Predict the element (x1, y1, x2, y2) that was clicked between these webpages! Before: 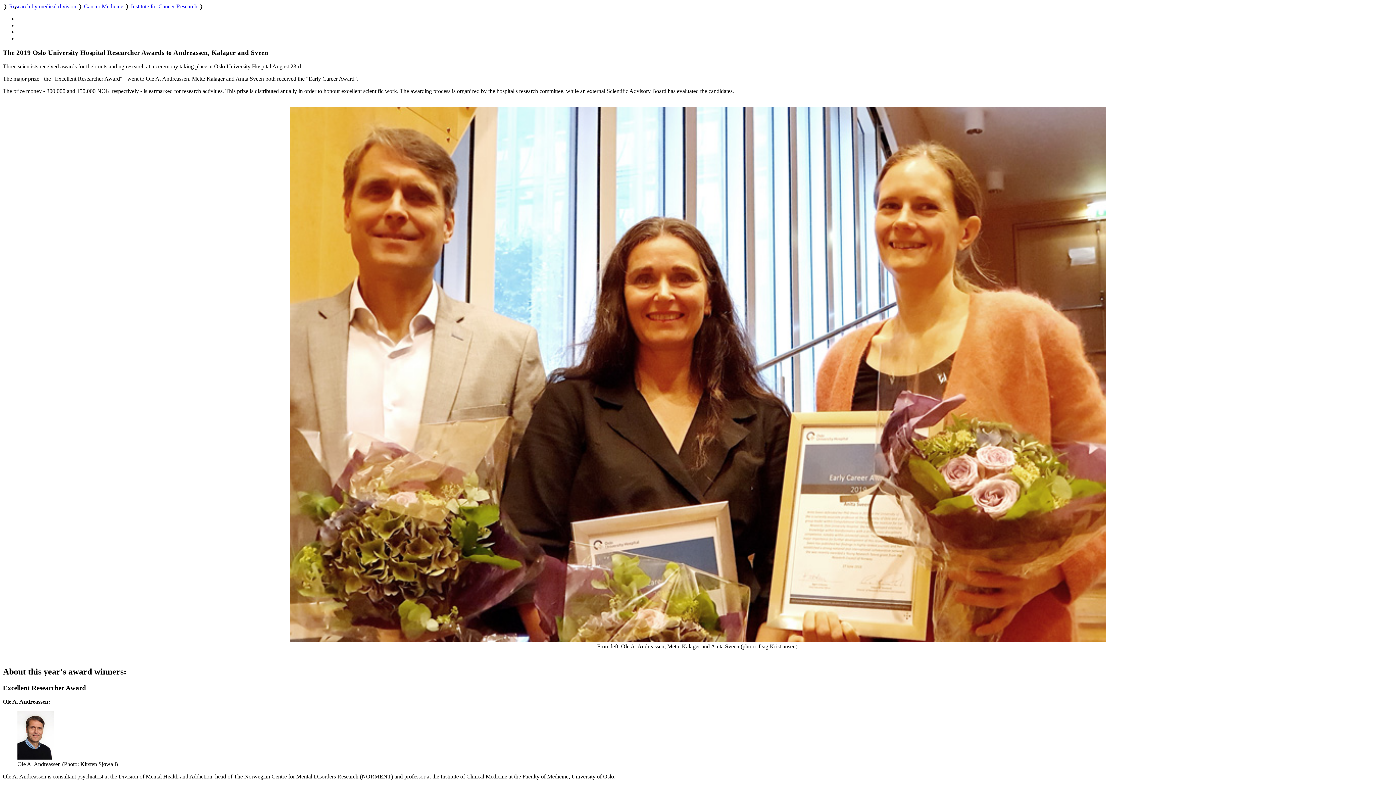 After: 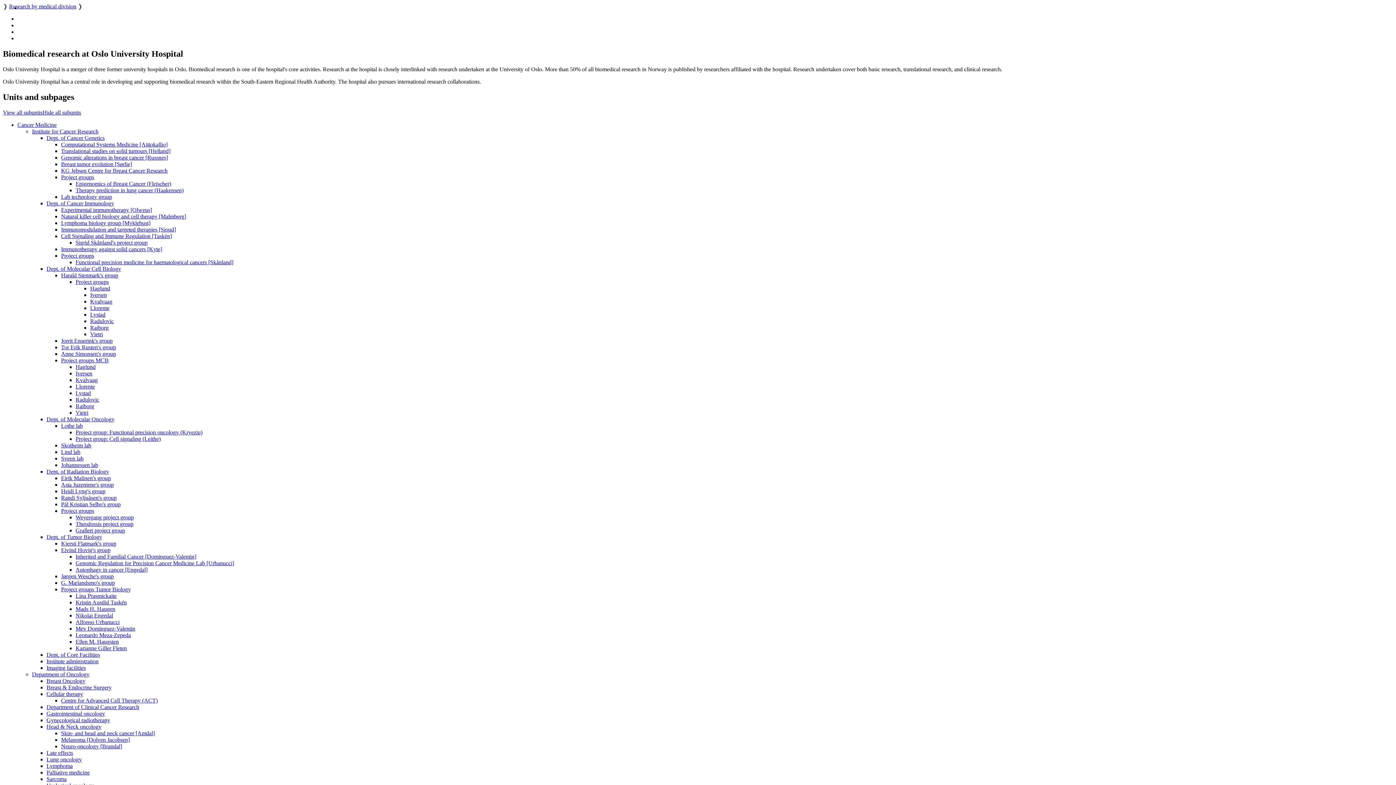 Action: label: Research by medical division bbox: (9, 3, 76, 9)